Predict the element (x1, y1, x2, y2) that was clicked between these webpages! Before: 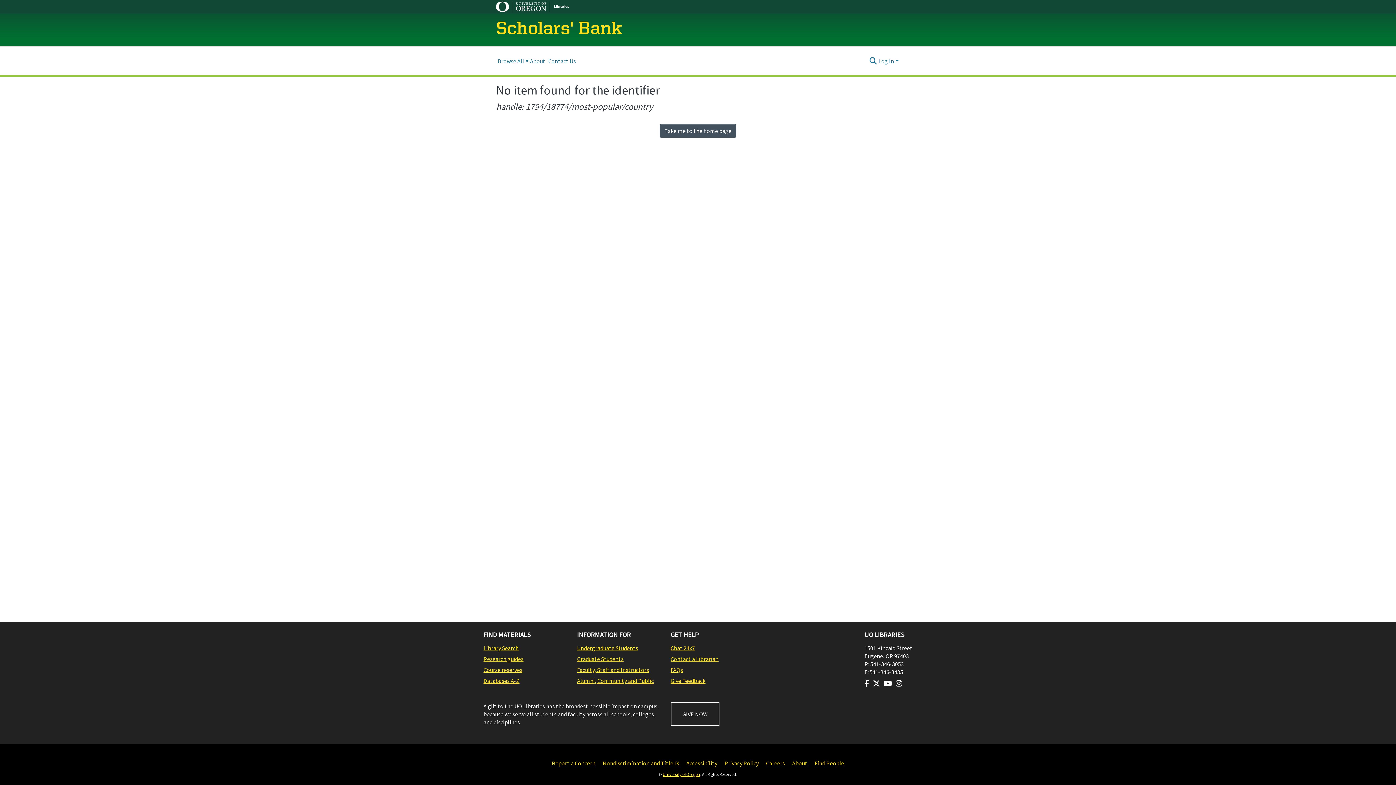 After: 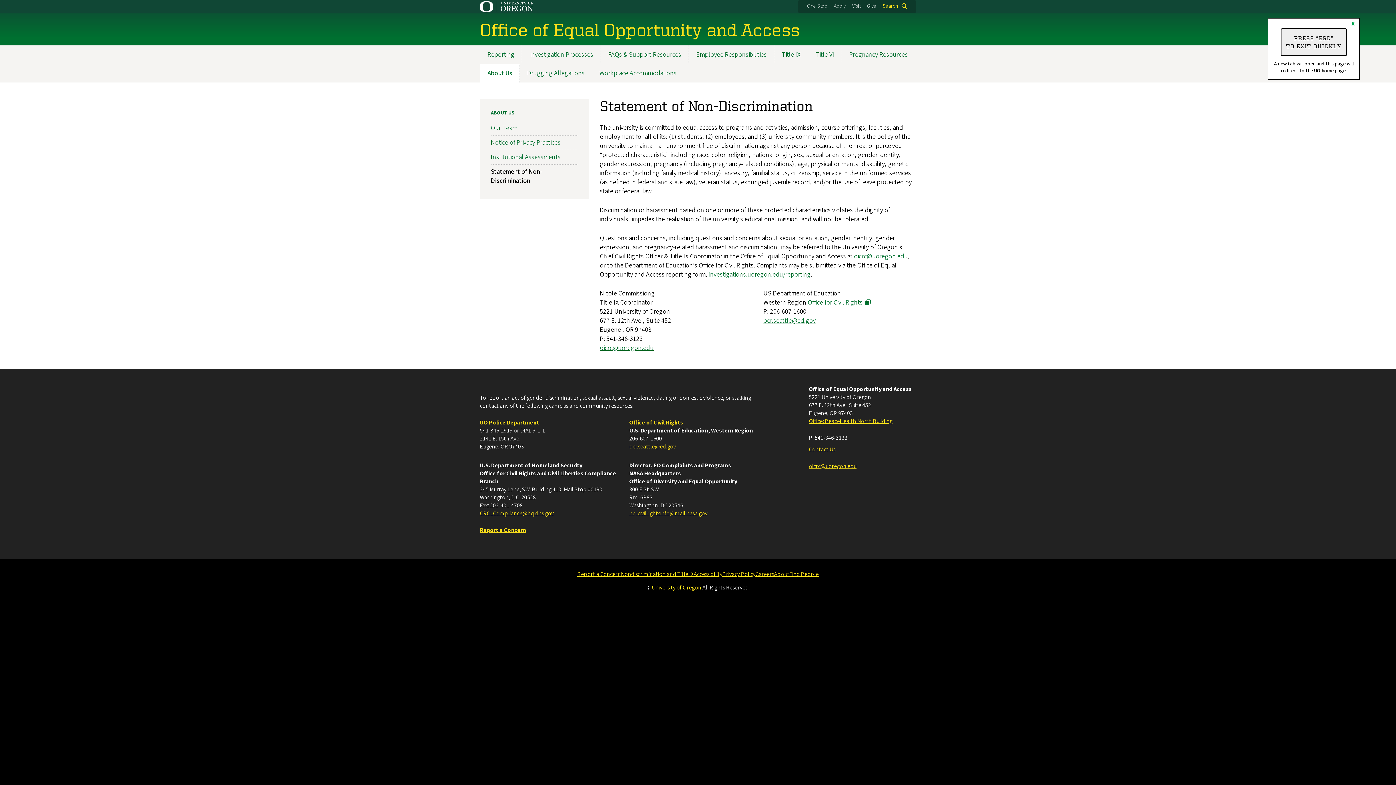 Action: label: Nondiscrimination and Title IX bbox: (602, 759, 679, 768)